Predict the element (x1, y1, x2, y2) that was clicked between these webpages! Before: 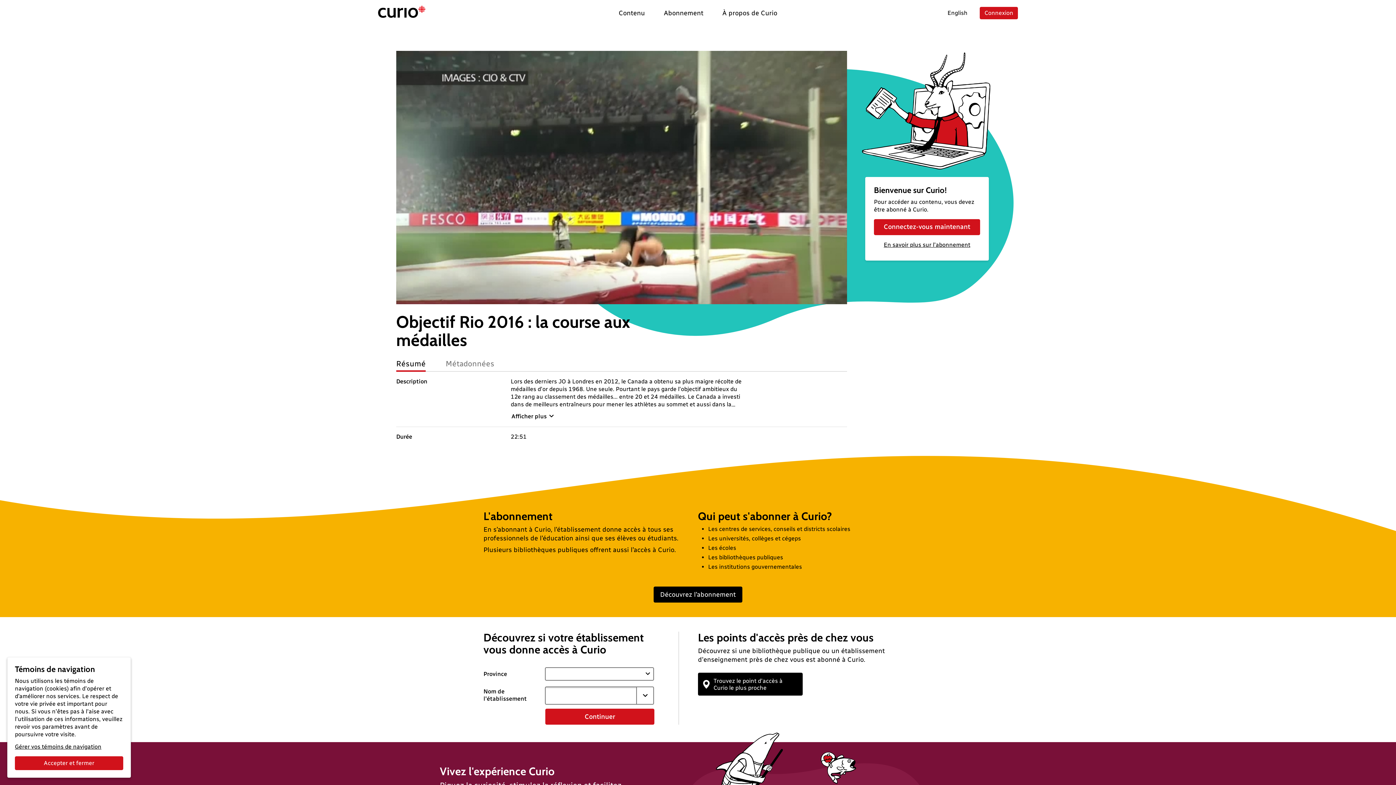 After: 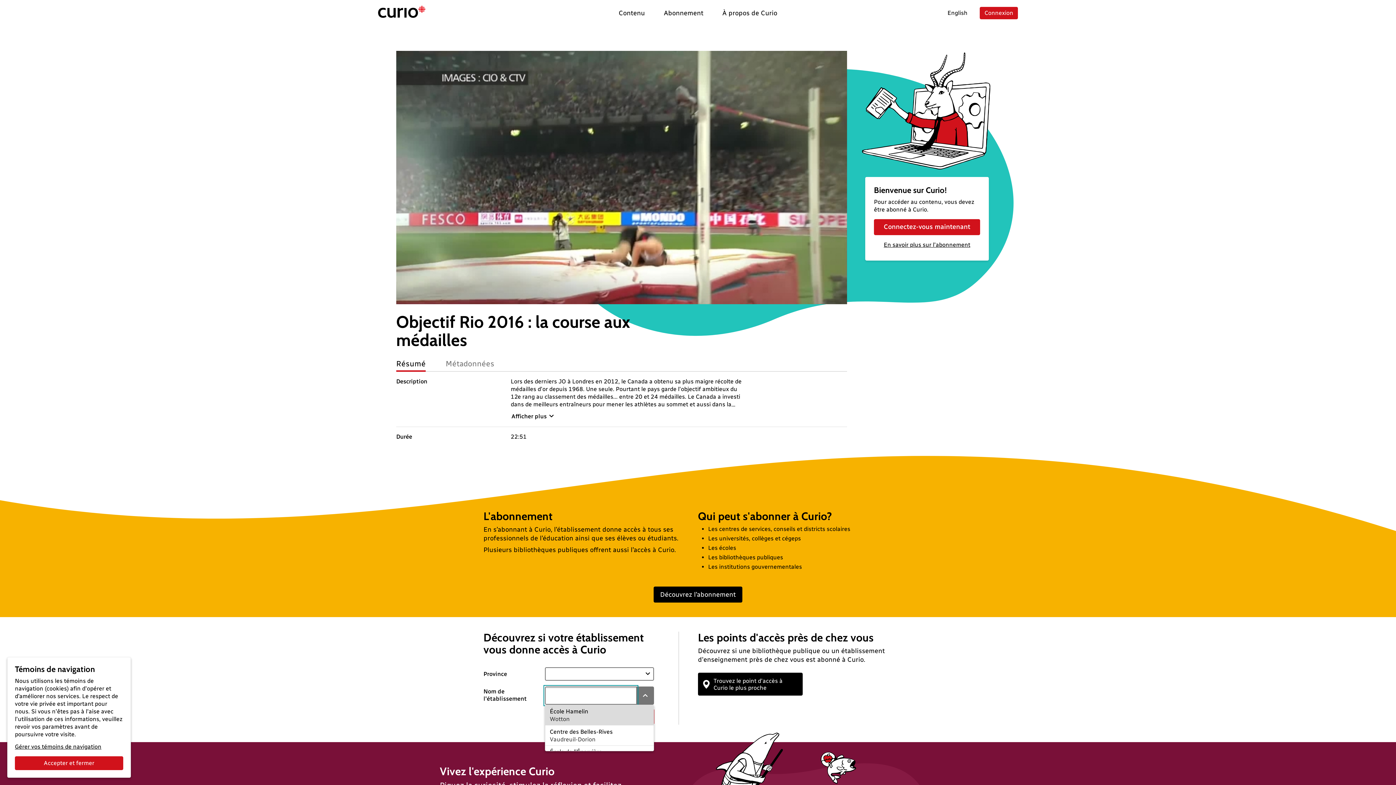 Action: bbox: (636, 687, 654, 705)